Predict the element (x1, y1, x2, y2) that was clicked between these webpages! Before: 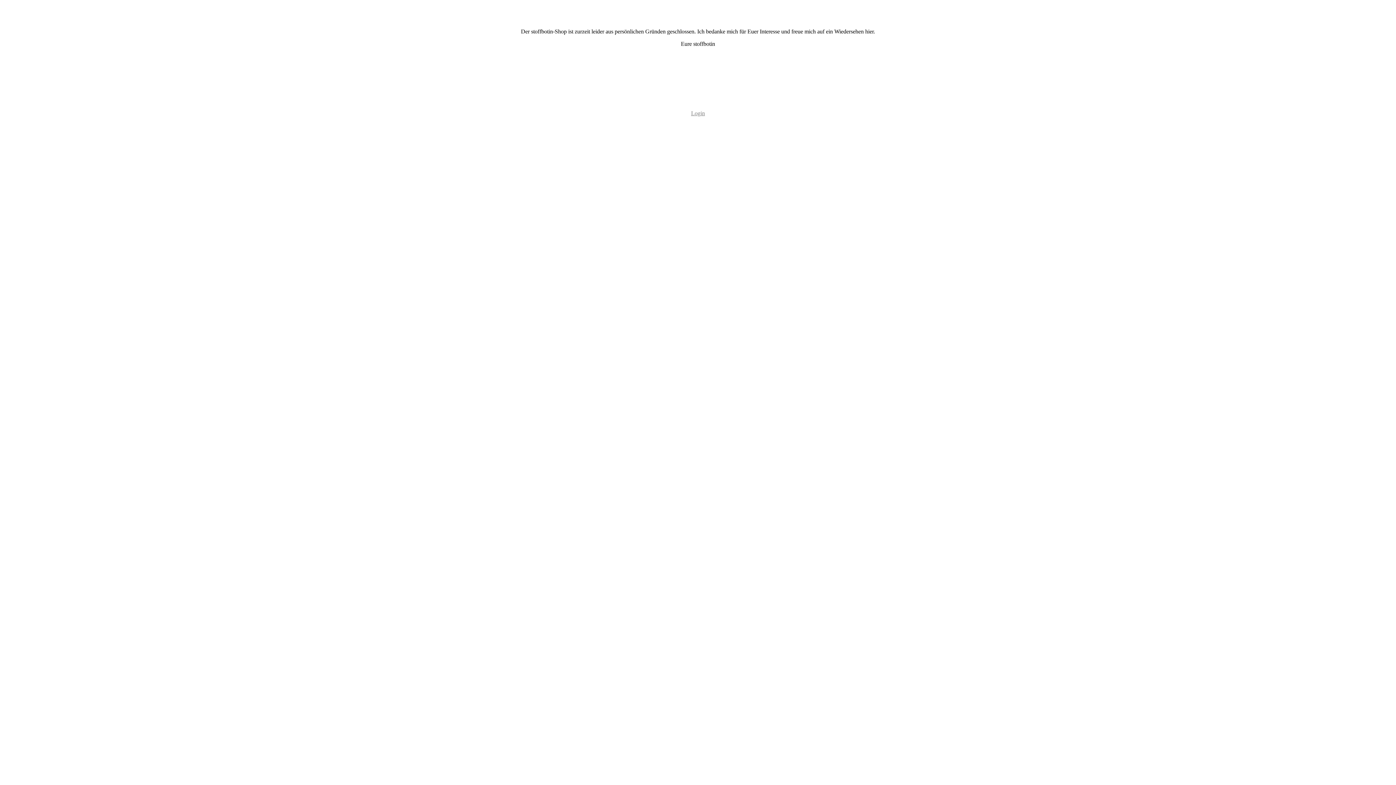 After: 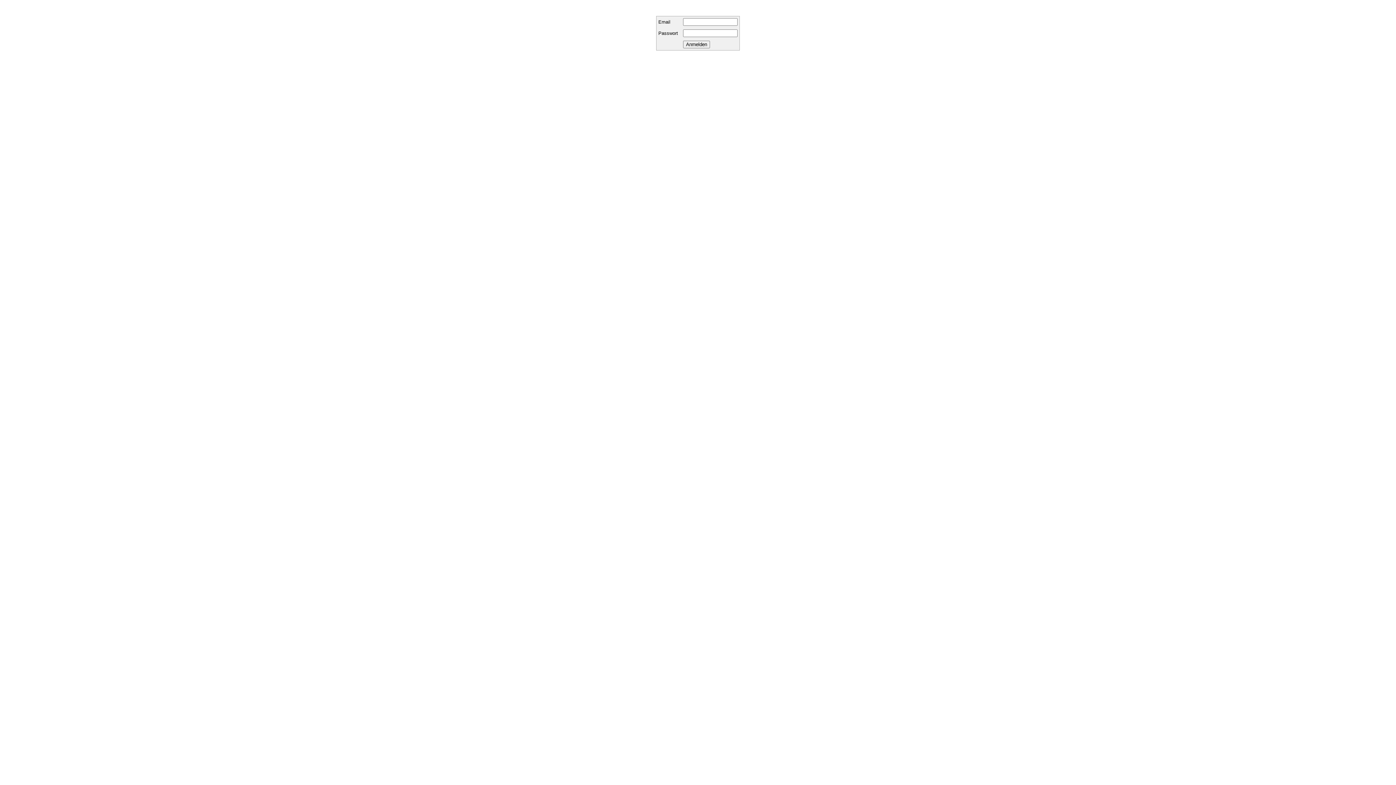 Action: label: Login bbox: (691, 110, 705, 116)